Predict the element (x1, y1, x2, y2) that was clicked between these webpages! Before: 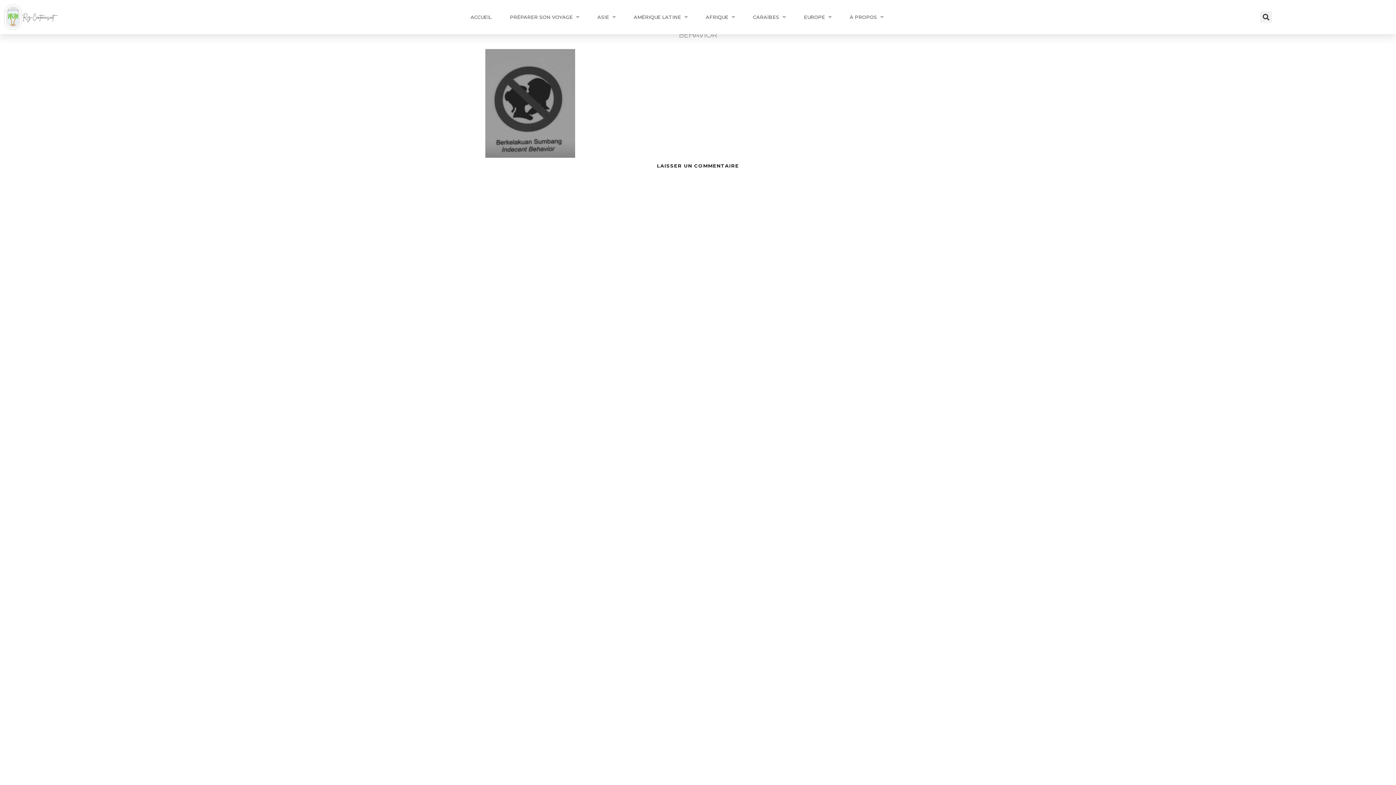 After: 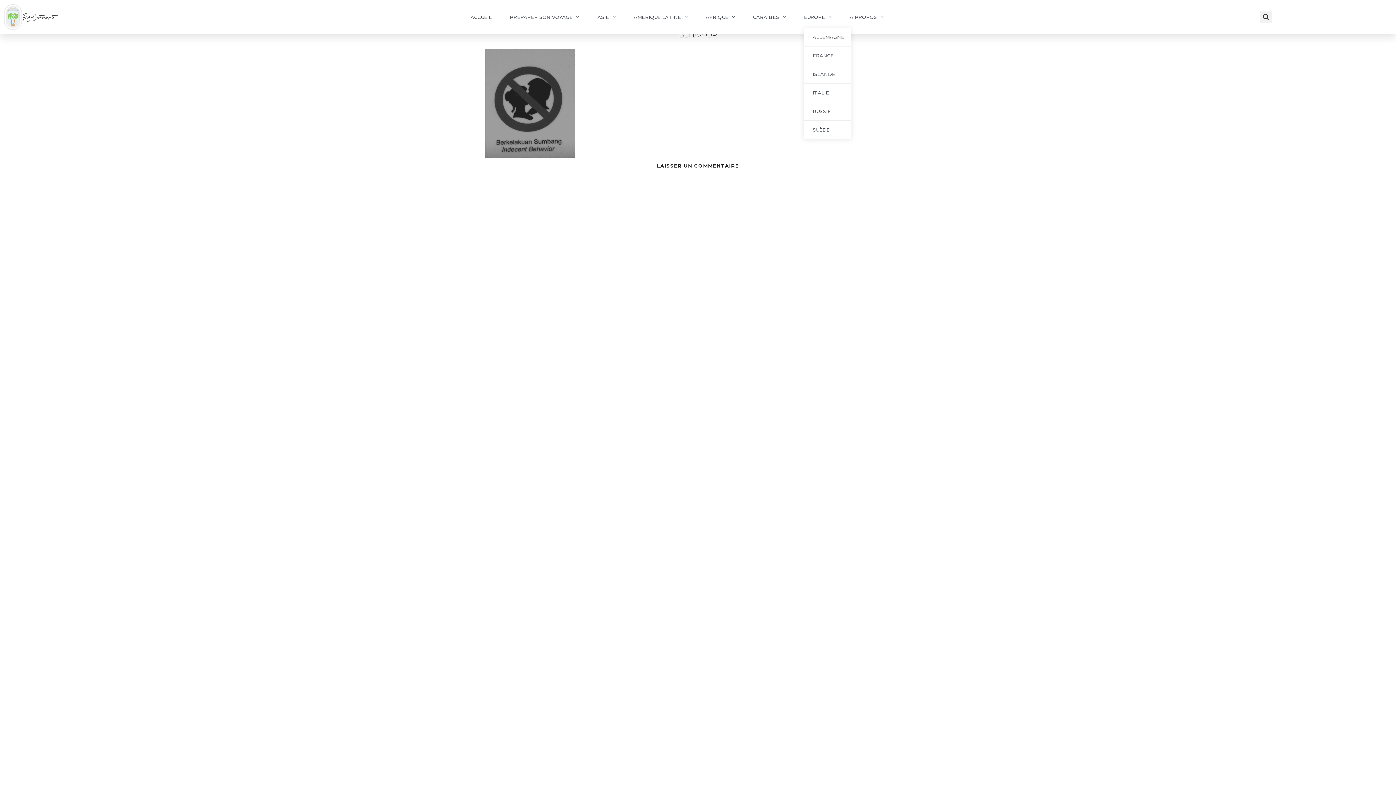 Action: bbox: (804, 6, 831, 27) label: EUROPE